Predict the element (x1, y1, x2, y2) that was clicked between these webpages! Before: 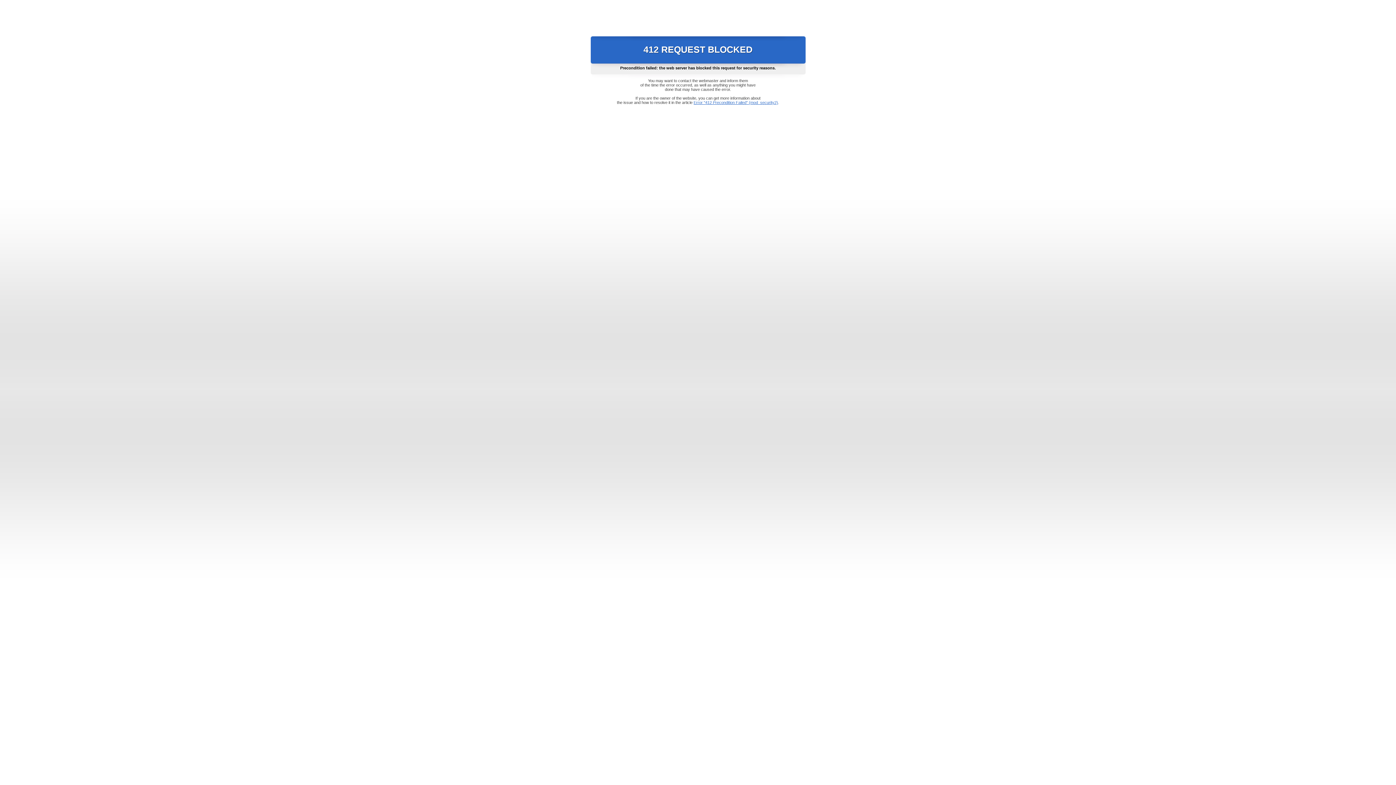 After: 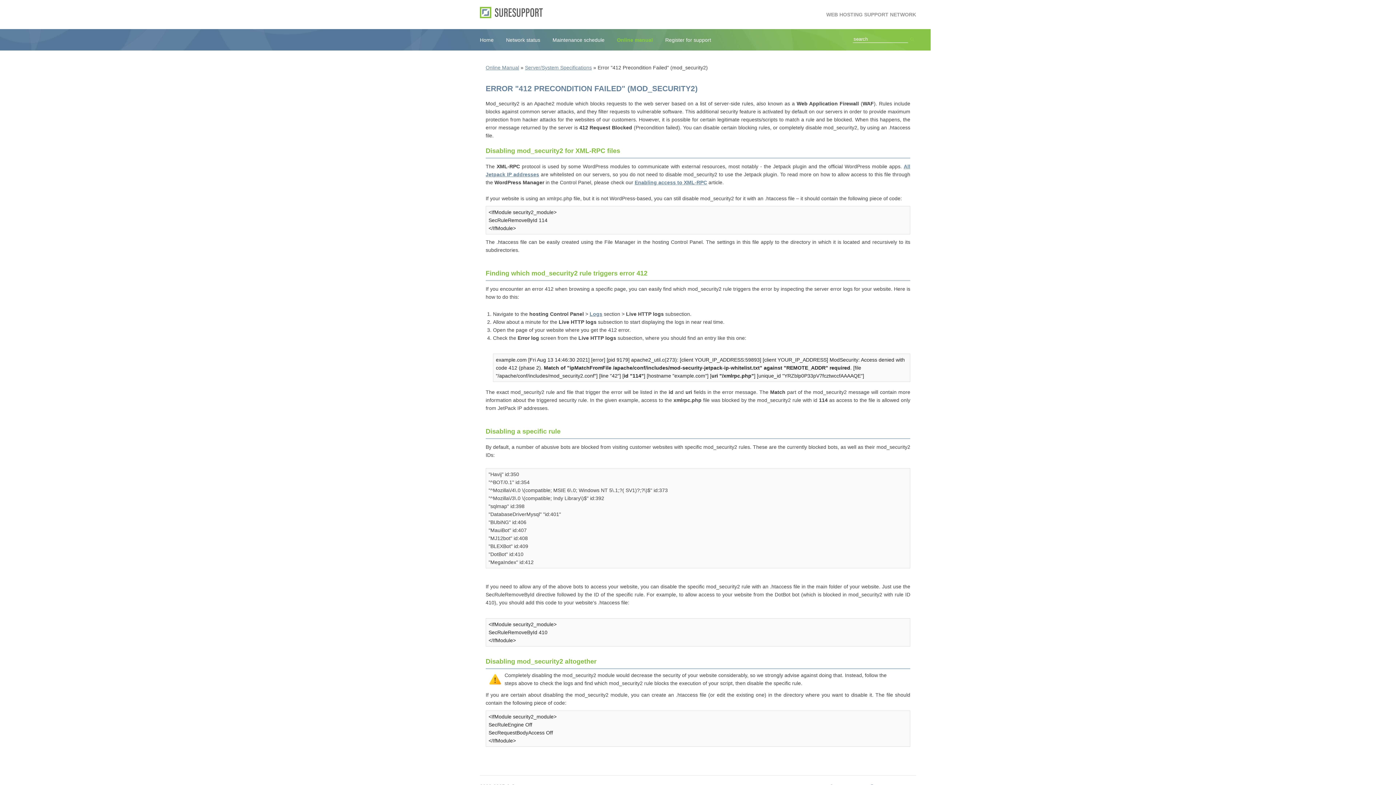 Action: label: Error "412 Precondition Failed" (mod_security2) bbox: (693, 100, 778, 104)